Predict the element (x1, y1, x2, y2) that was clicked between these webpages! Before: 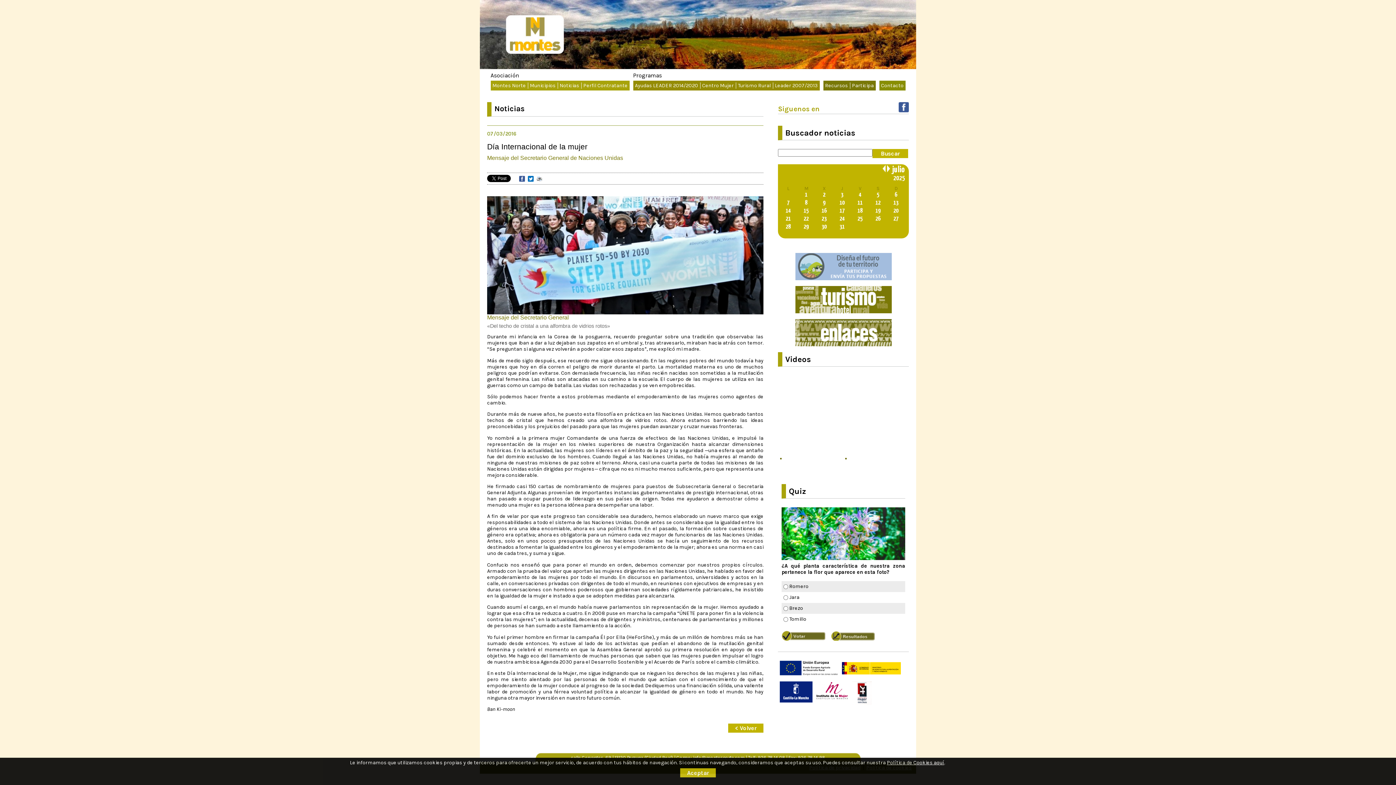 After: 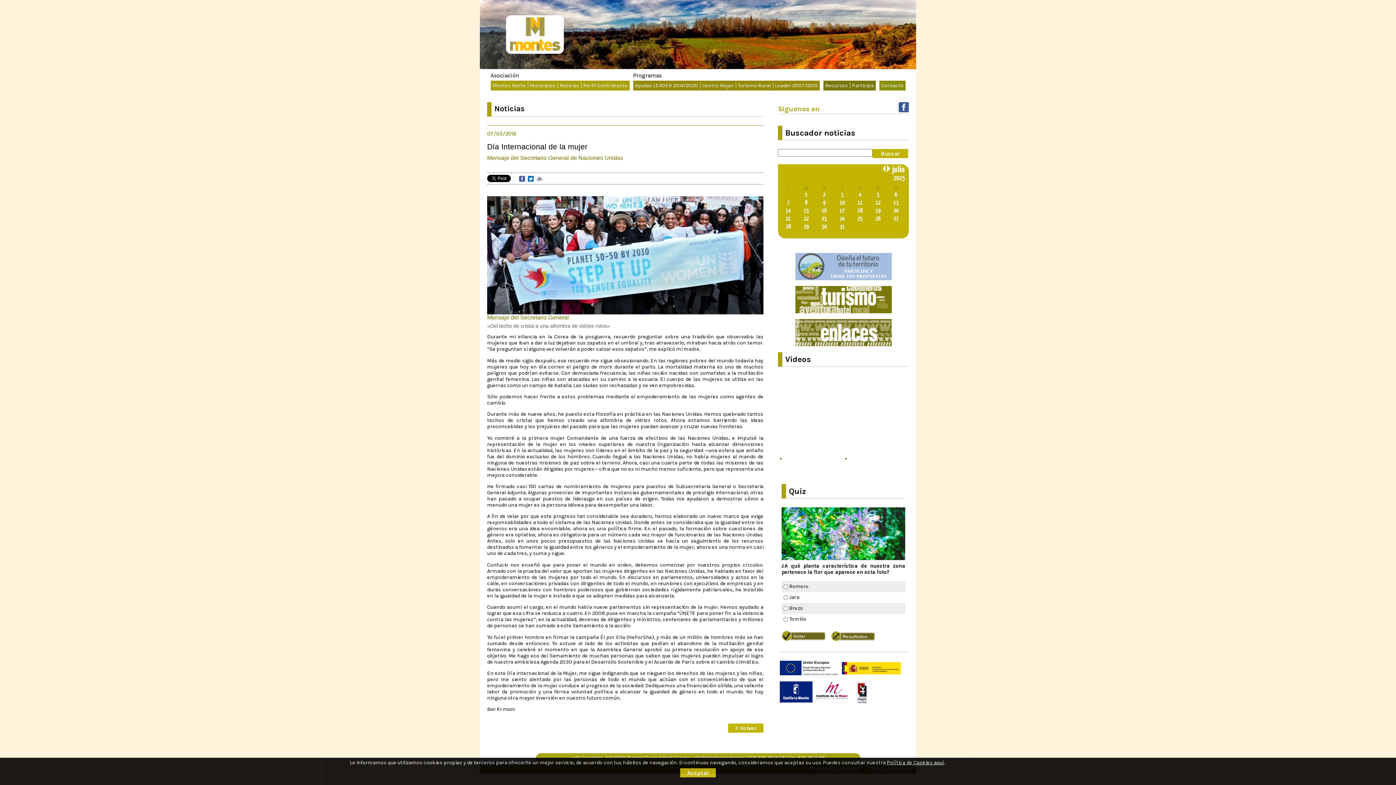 Action: bbox: (516, 176, 525, 182)